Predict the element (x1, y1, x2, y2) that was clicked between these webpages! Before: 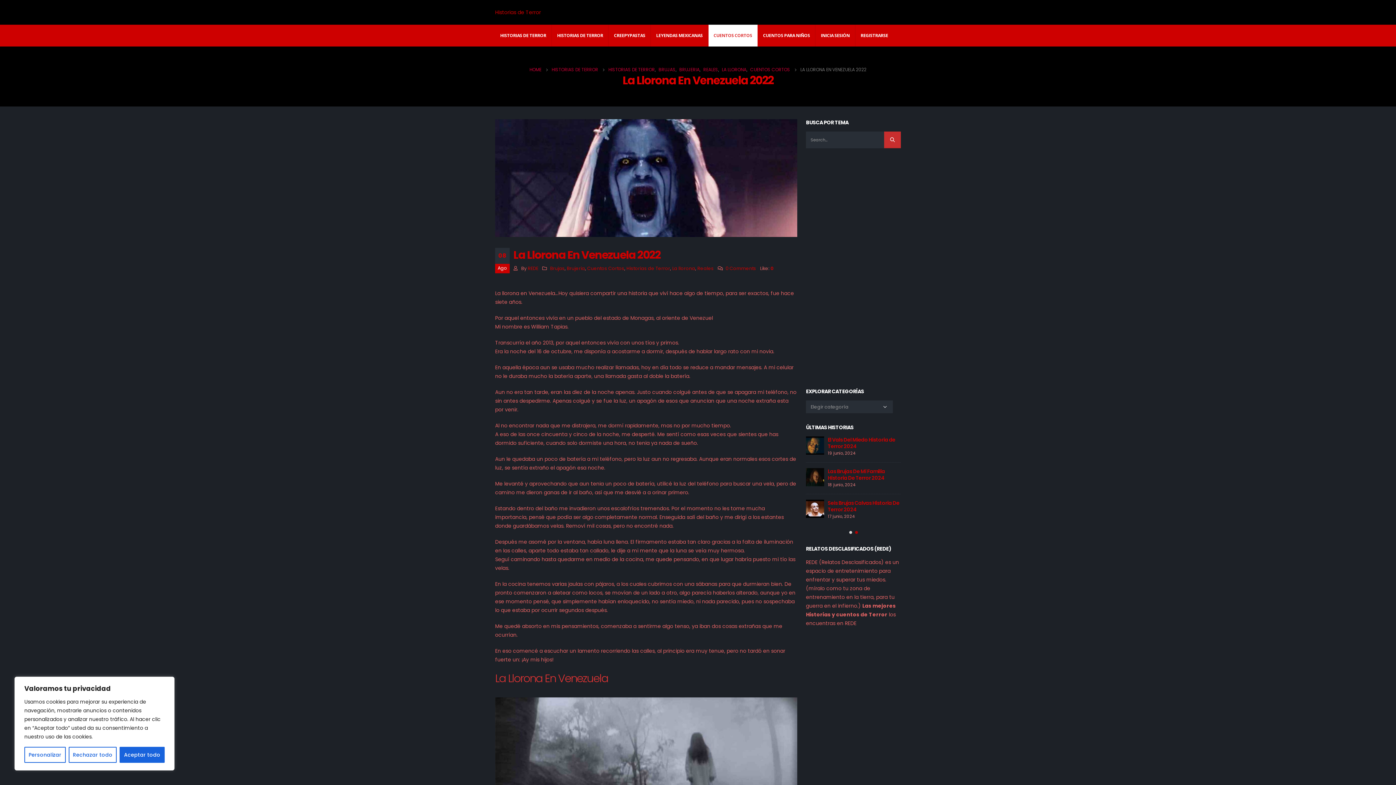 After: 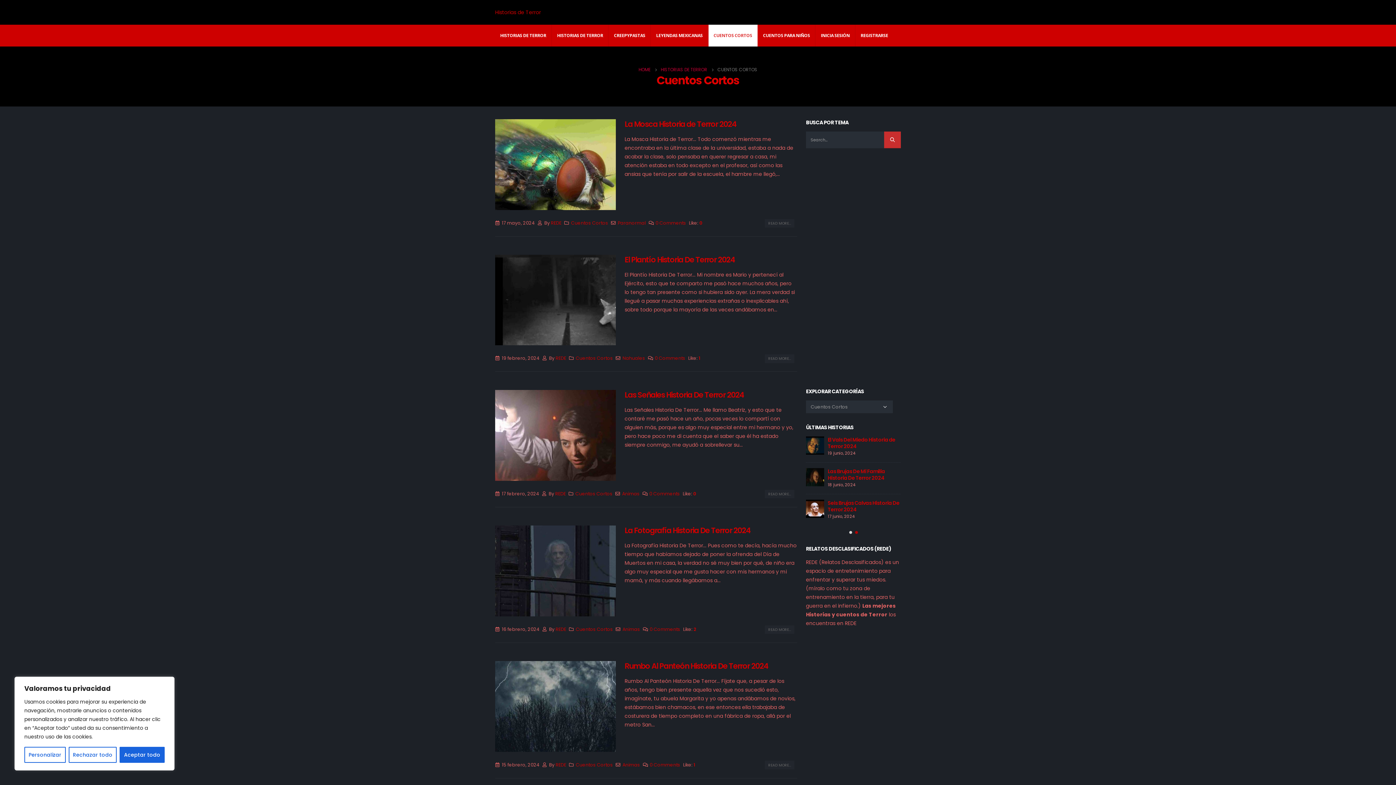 Action: bbox: (587, 265, 624, 271) label: Cuentos Cortos